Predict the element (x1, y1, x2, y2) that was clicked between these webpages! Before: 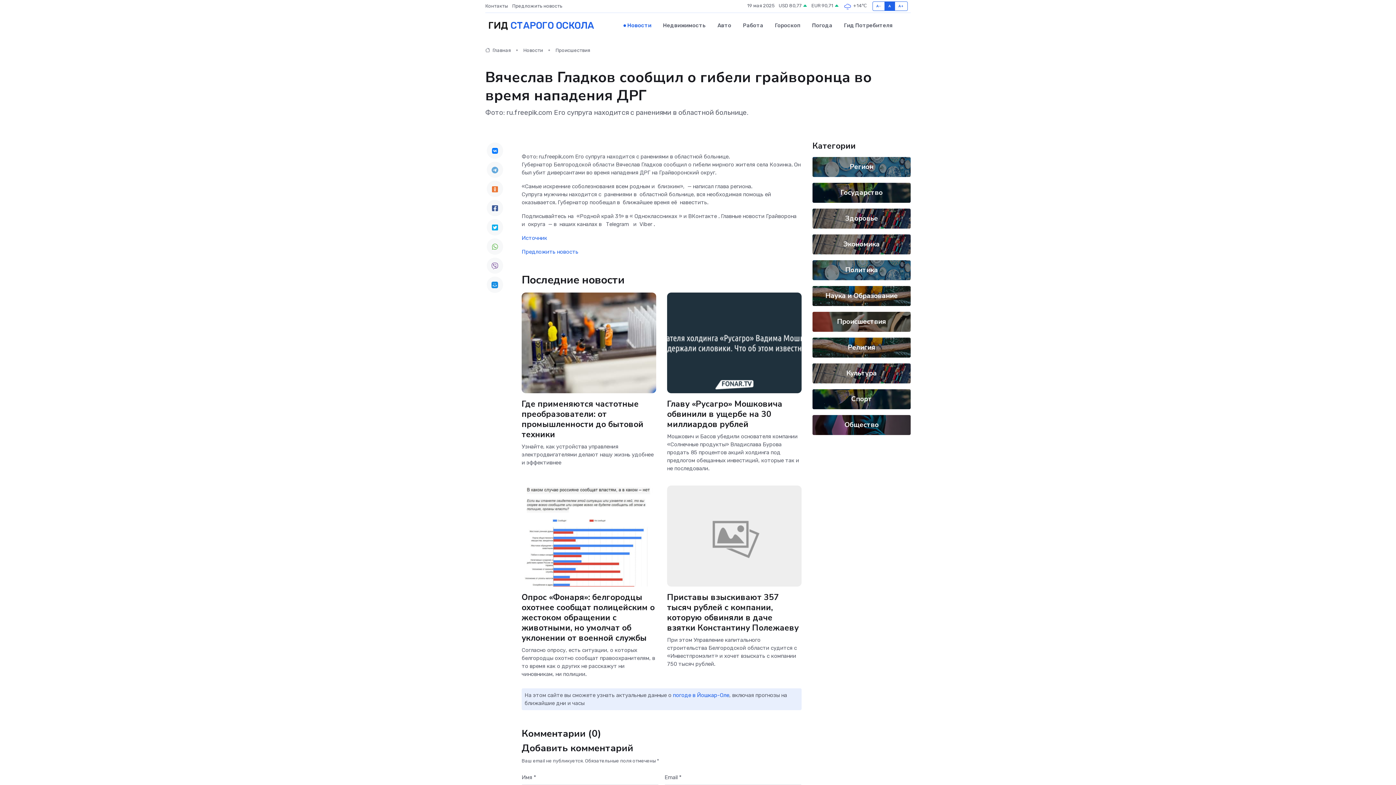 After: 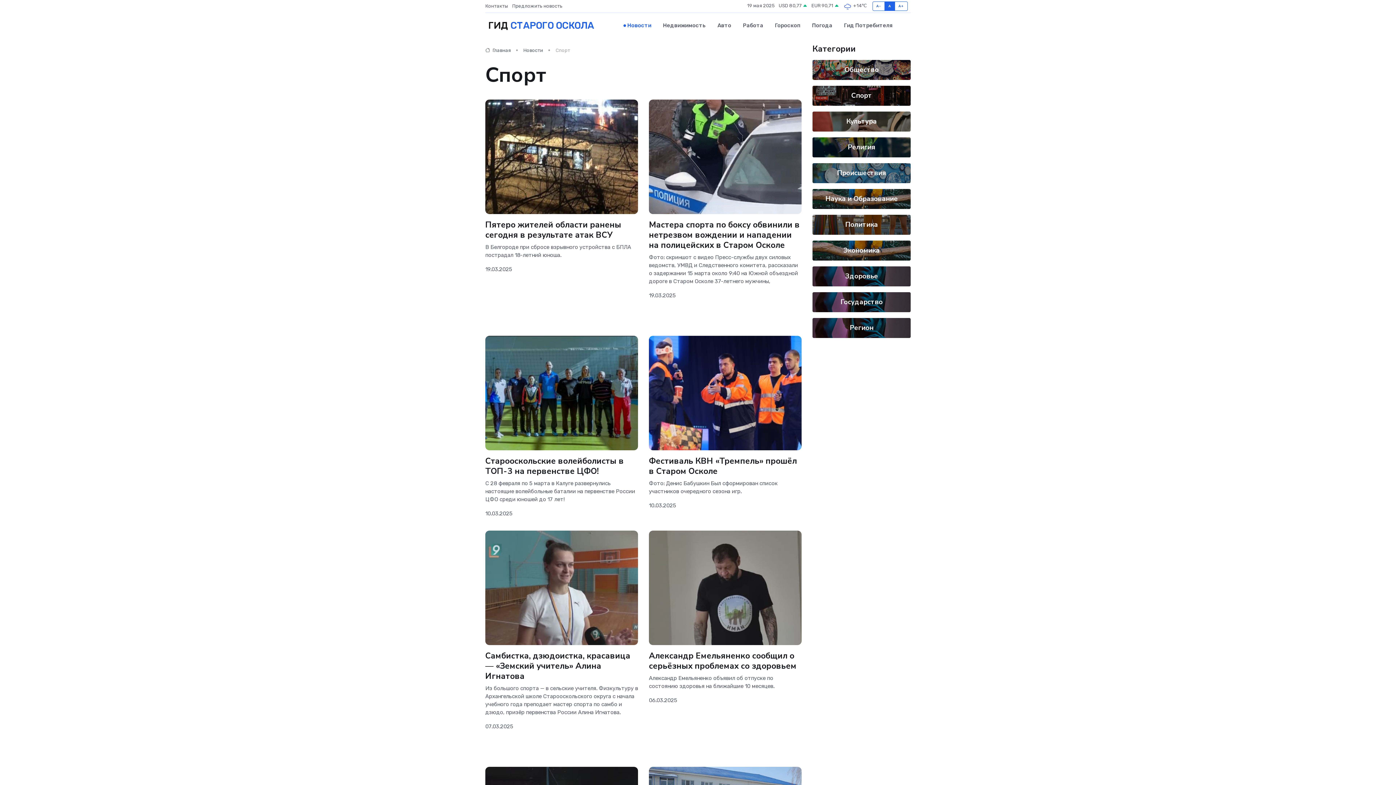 Action: bbox: (851, 394, 872, 403) label: Спорт